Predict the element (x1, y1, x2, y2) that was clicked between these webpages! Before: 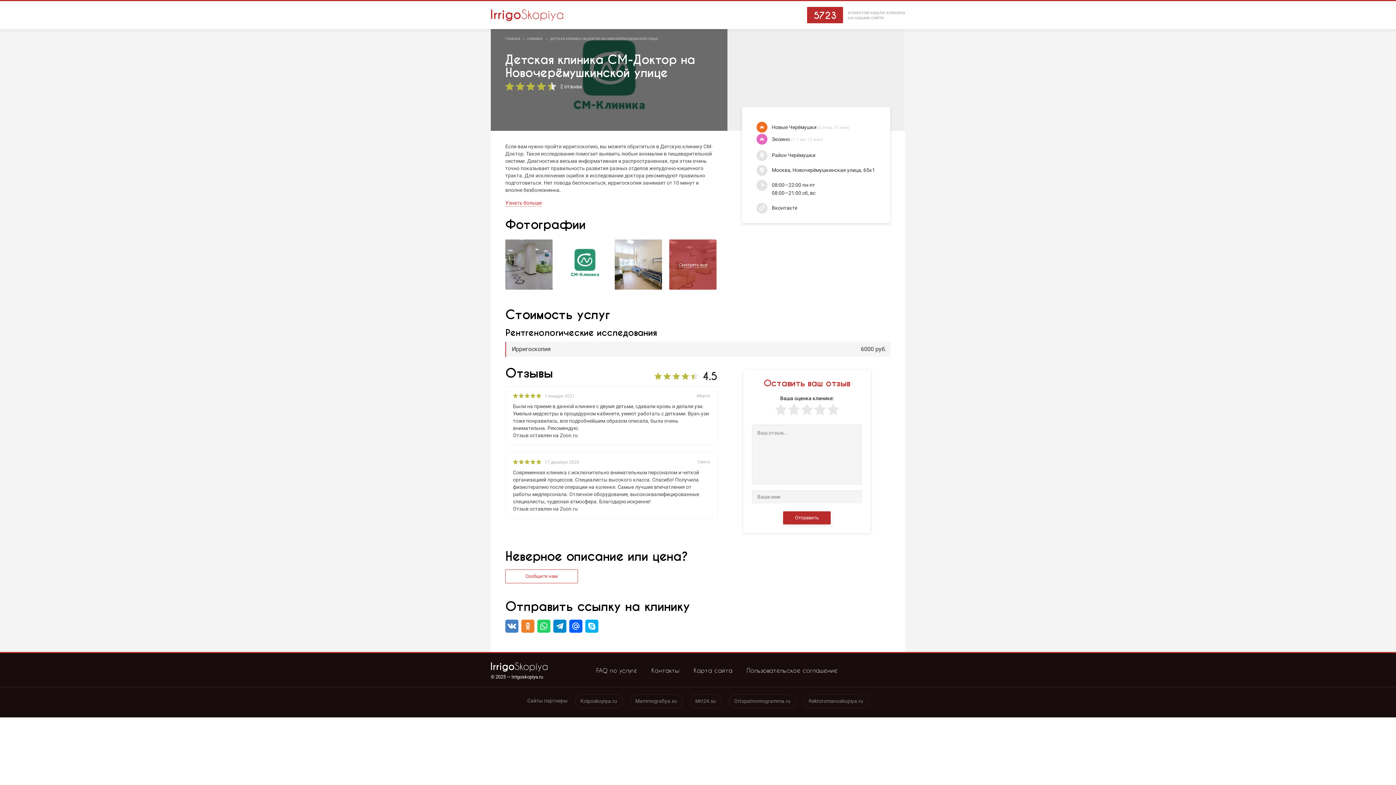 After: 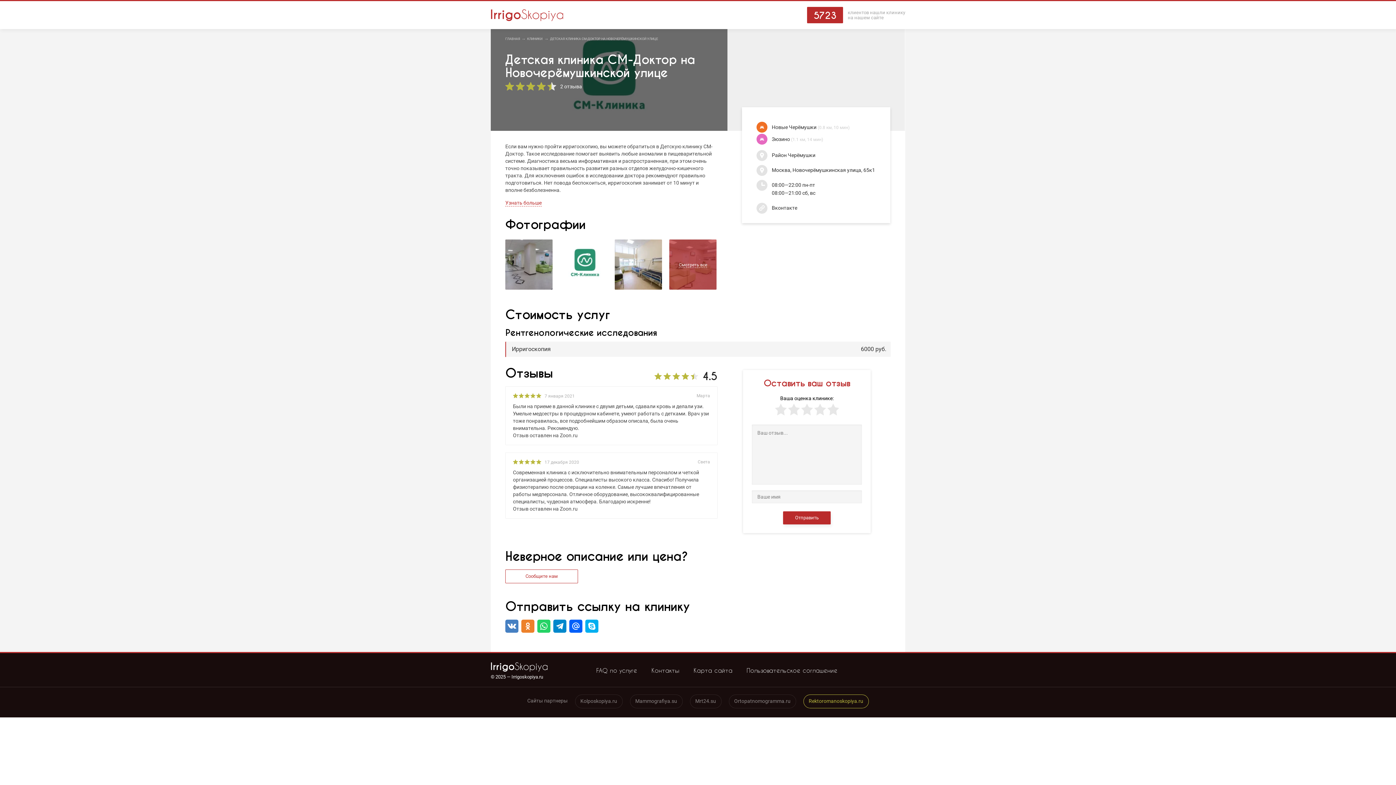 Action: bbox: (803, 694, 868, 708) label: Rektoromanoskopiya.ru